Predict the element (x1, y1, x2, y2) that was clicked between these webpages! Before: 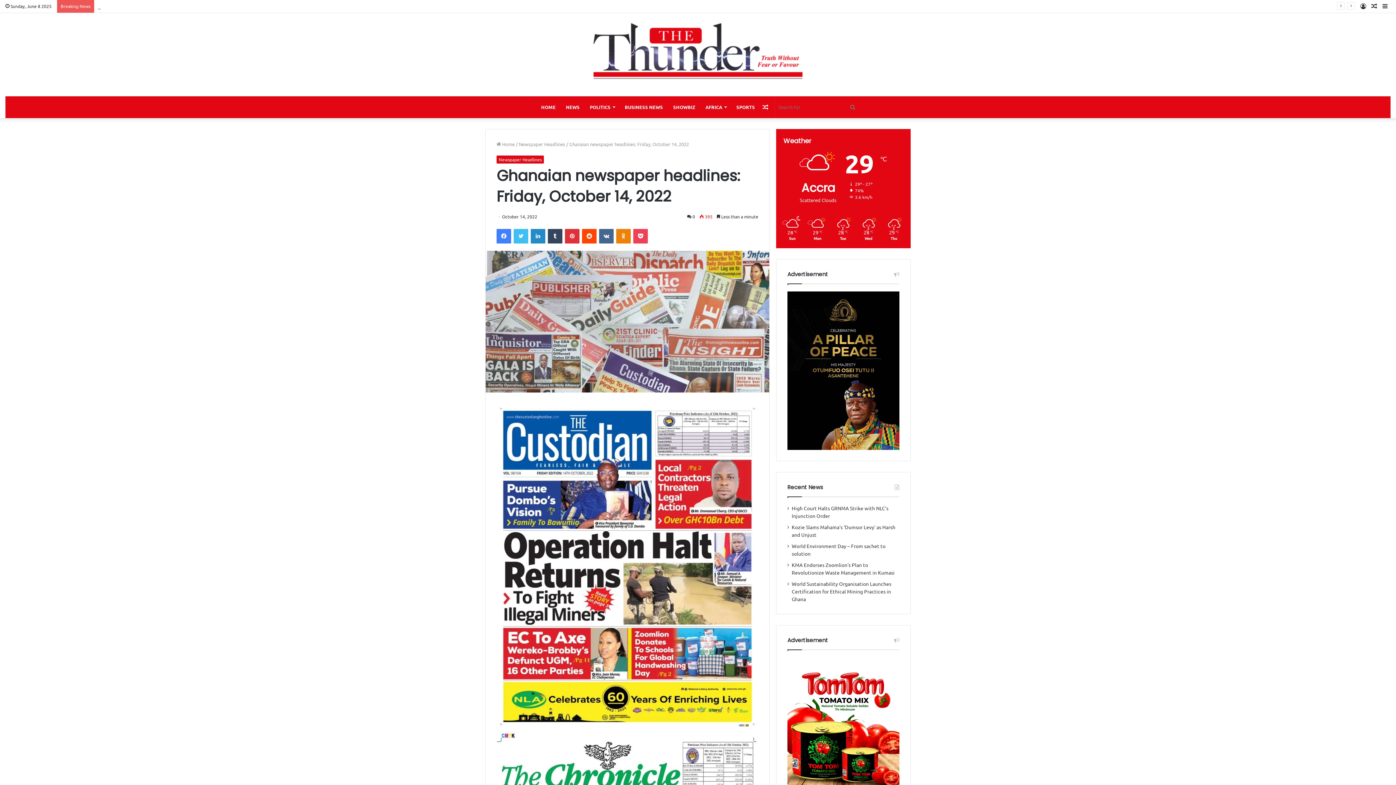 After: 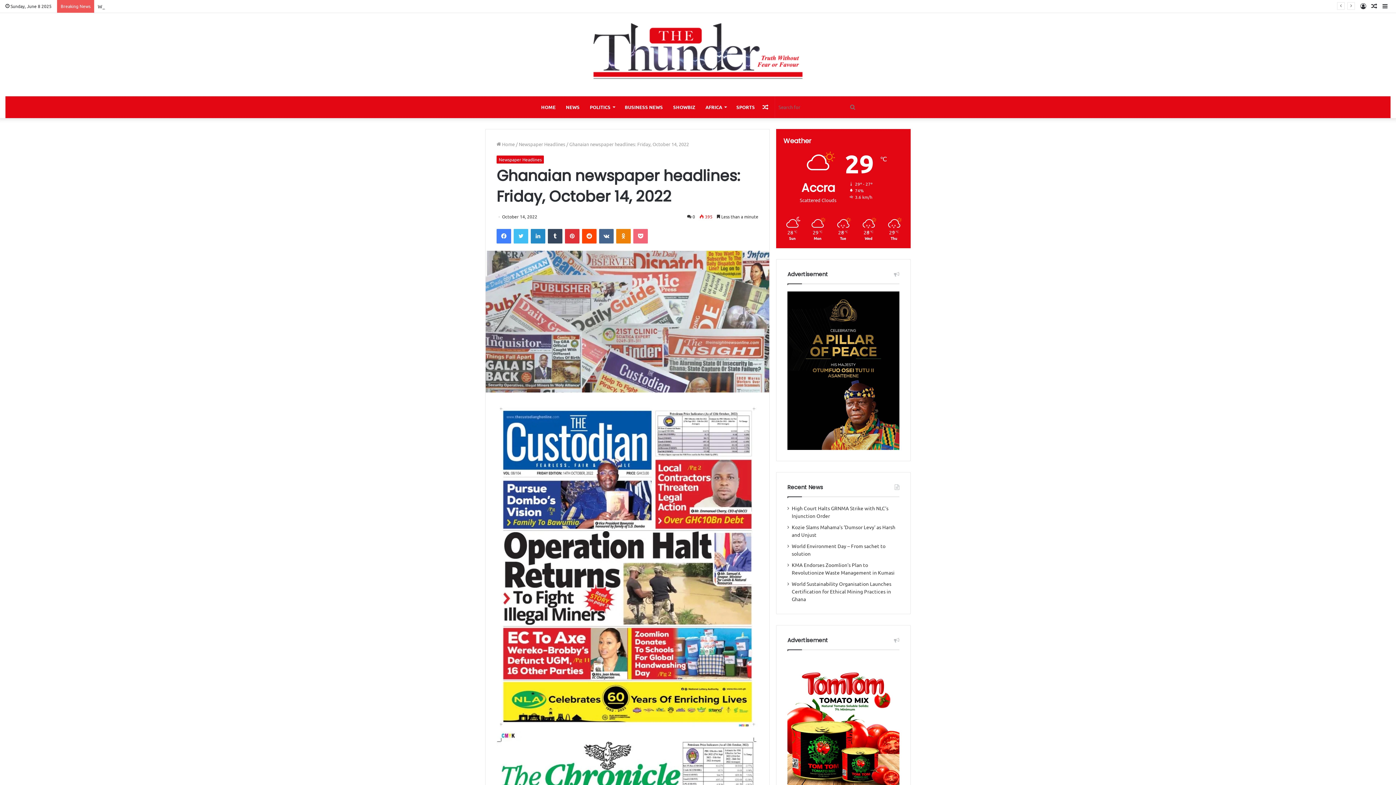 Action: label: Pocket bbox: (633, 229, 648, 243)